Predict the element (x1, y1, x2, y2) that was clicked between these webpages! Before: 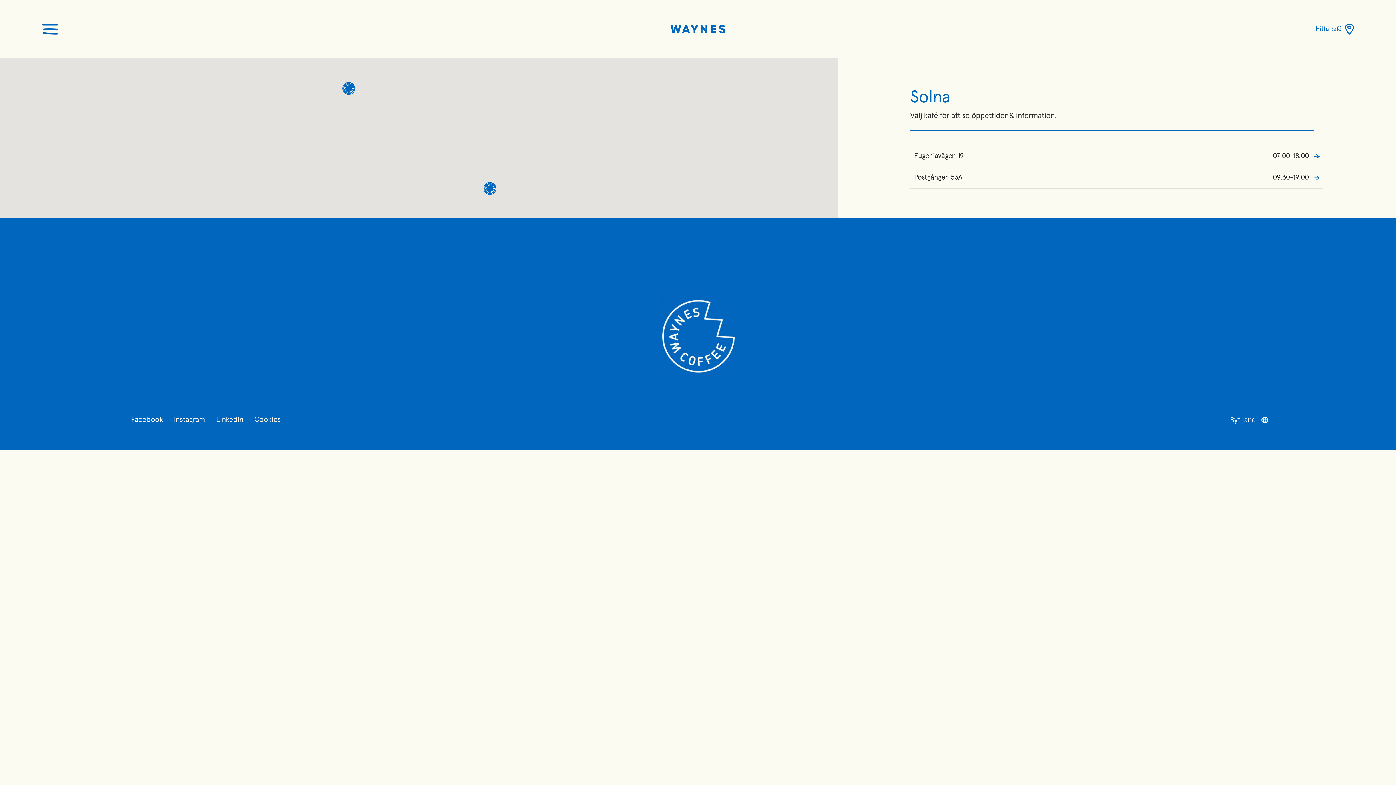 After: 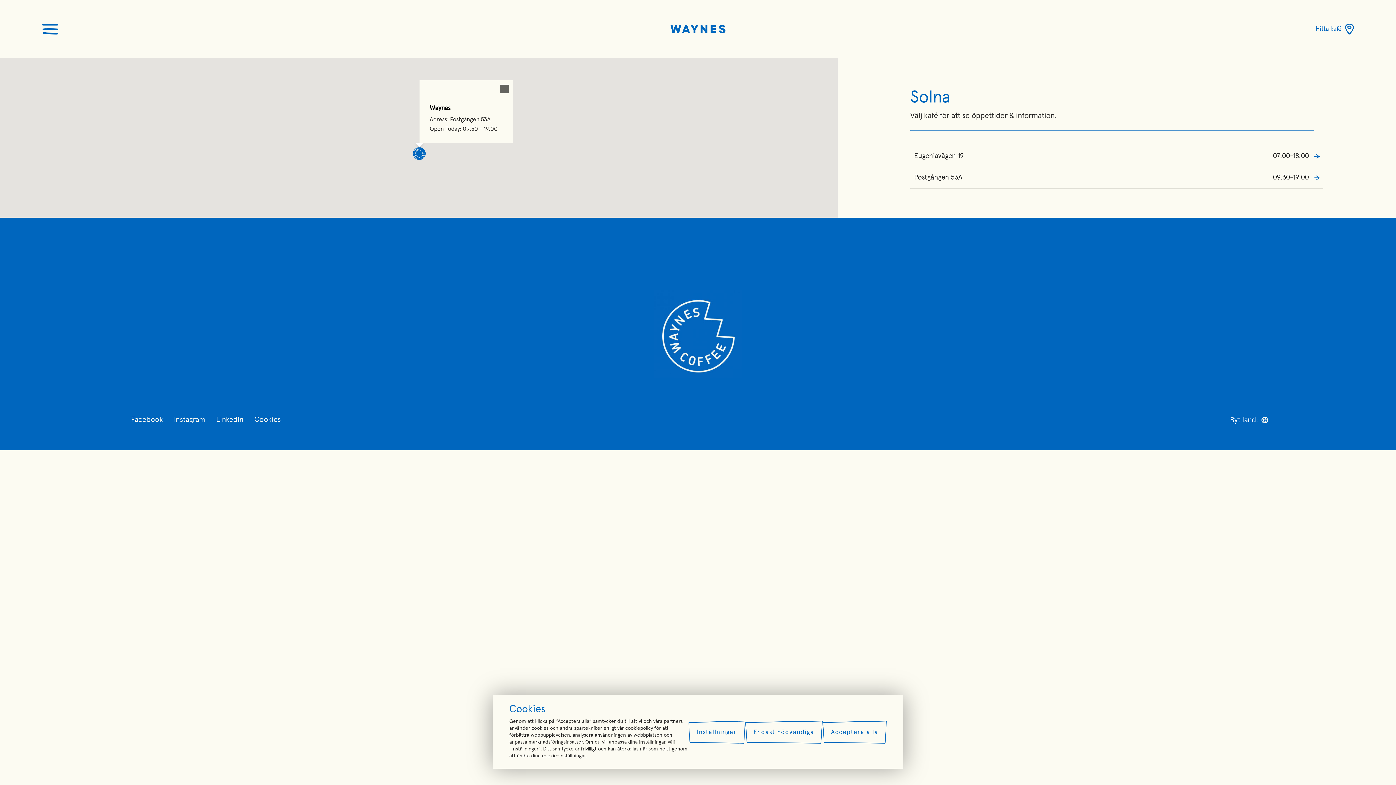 Action: bbox: (342, 82, 355, 94)